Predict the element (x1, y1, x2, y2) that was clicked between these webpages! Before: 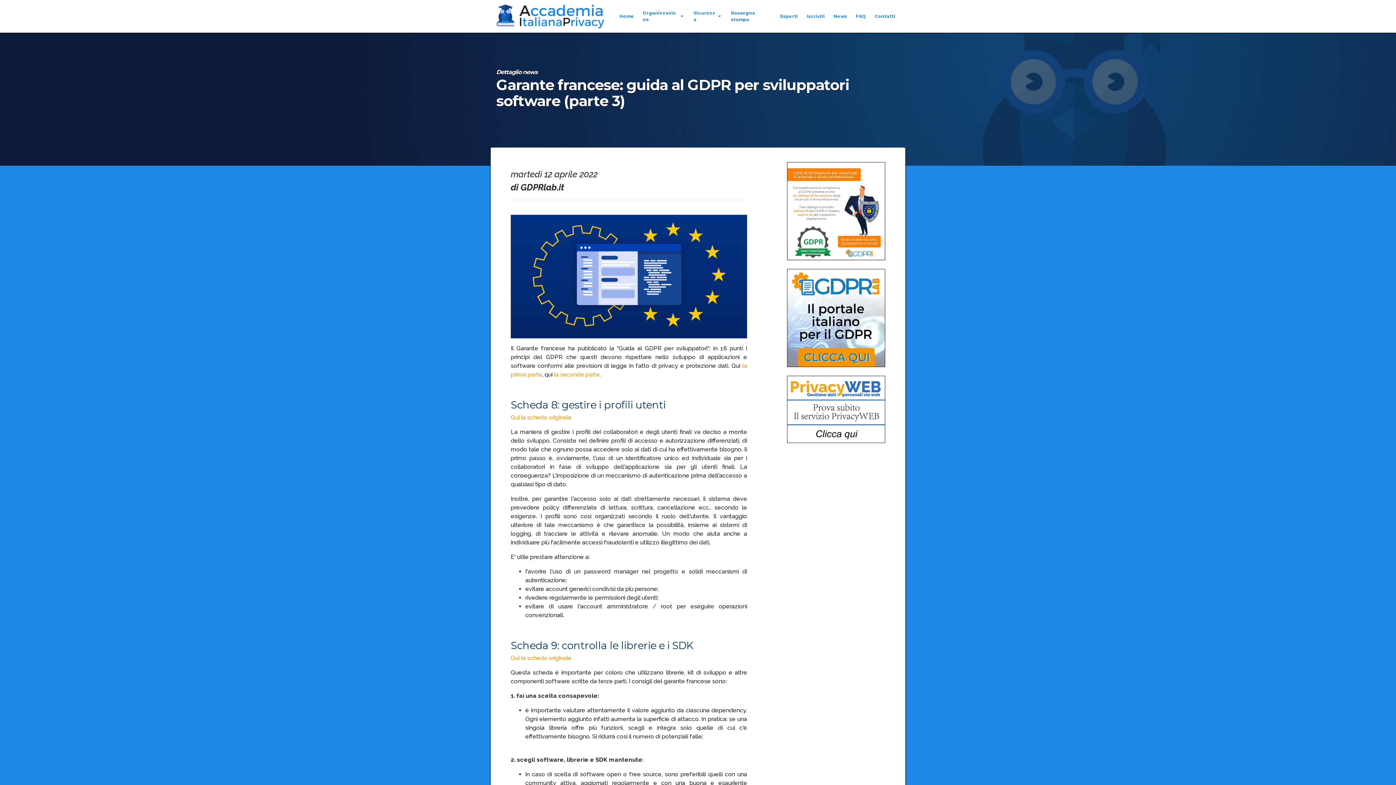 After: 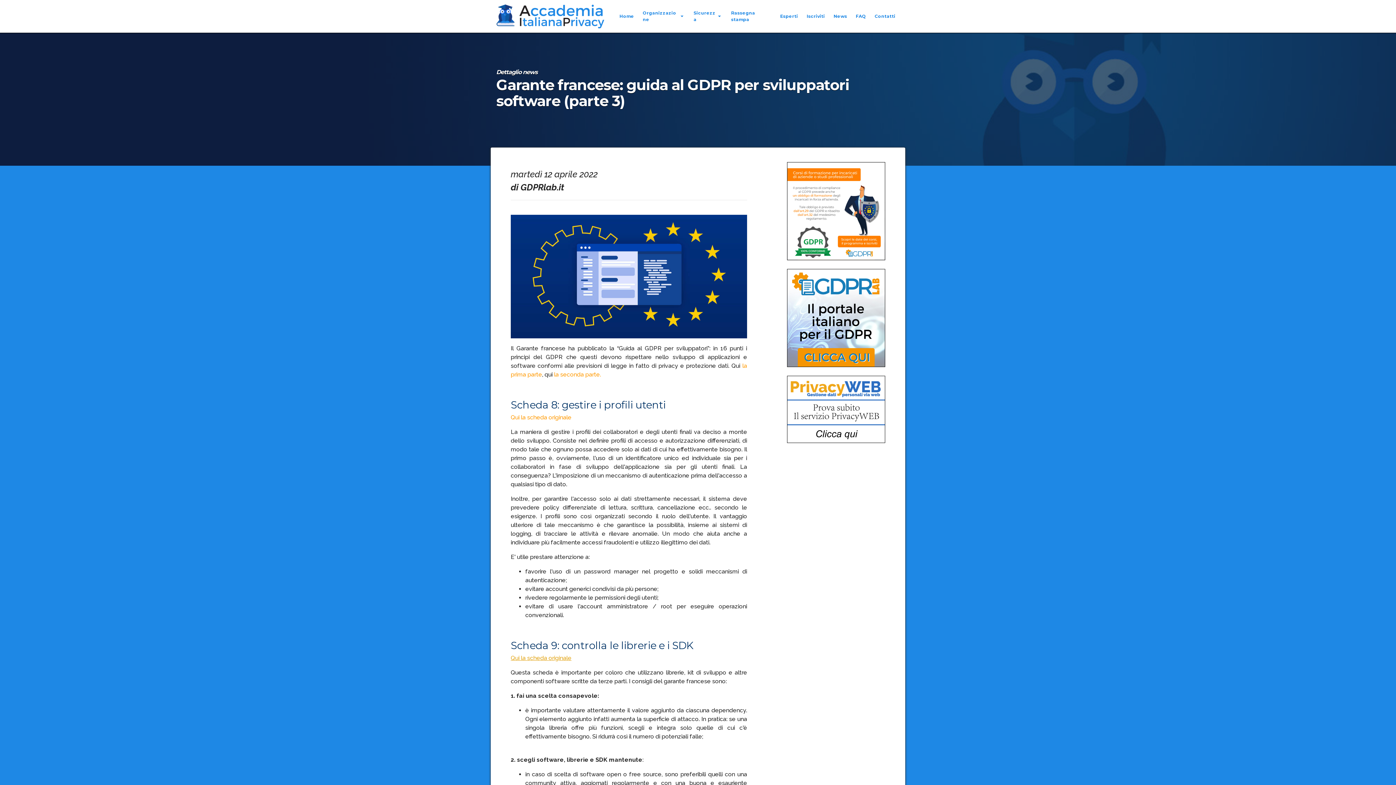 Action: label: Qui la scheda originale bbox: (510, 654, 571, 661)